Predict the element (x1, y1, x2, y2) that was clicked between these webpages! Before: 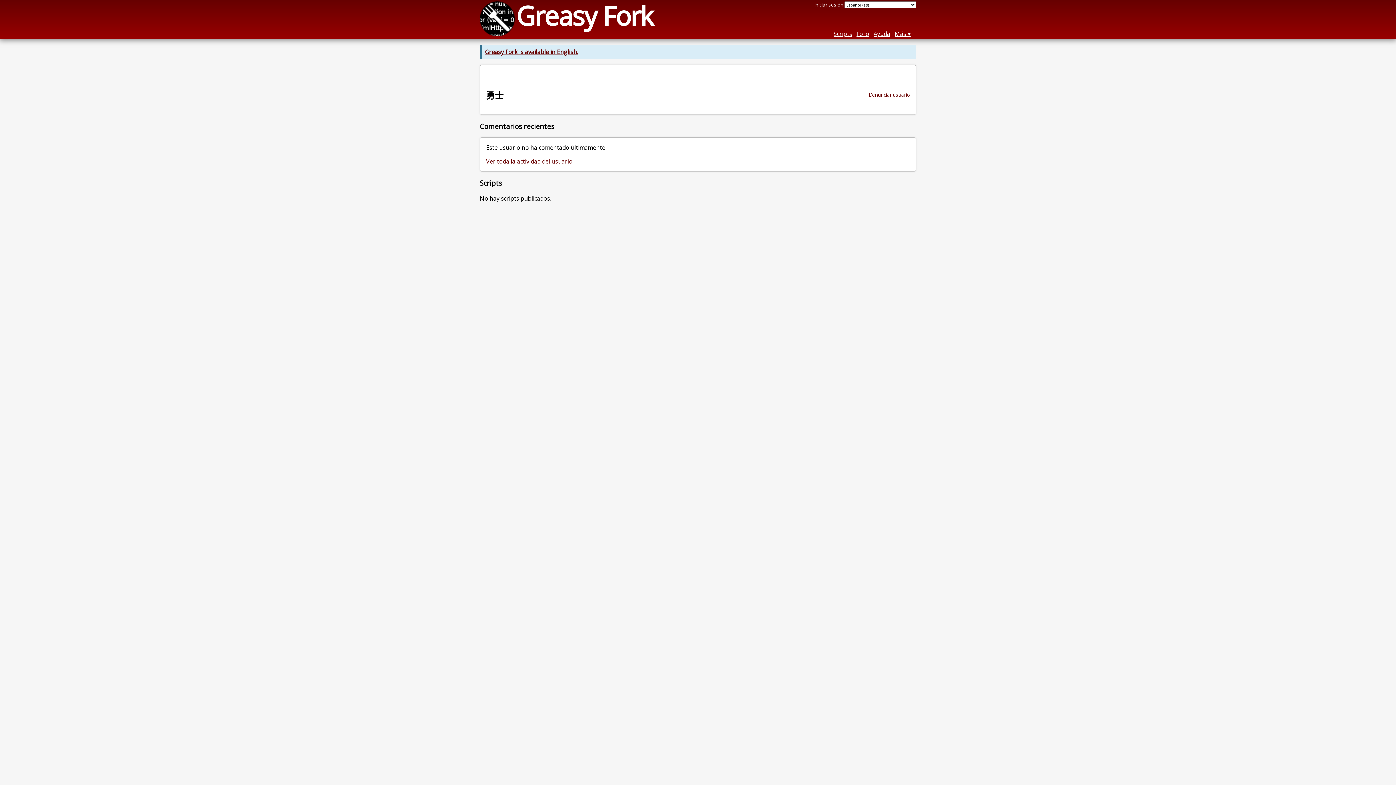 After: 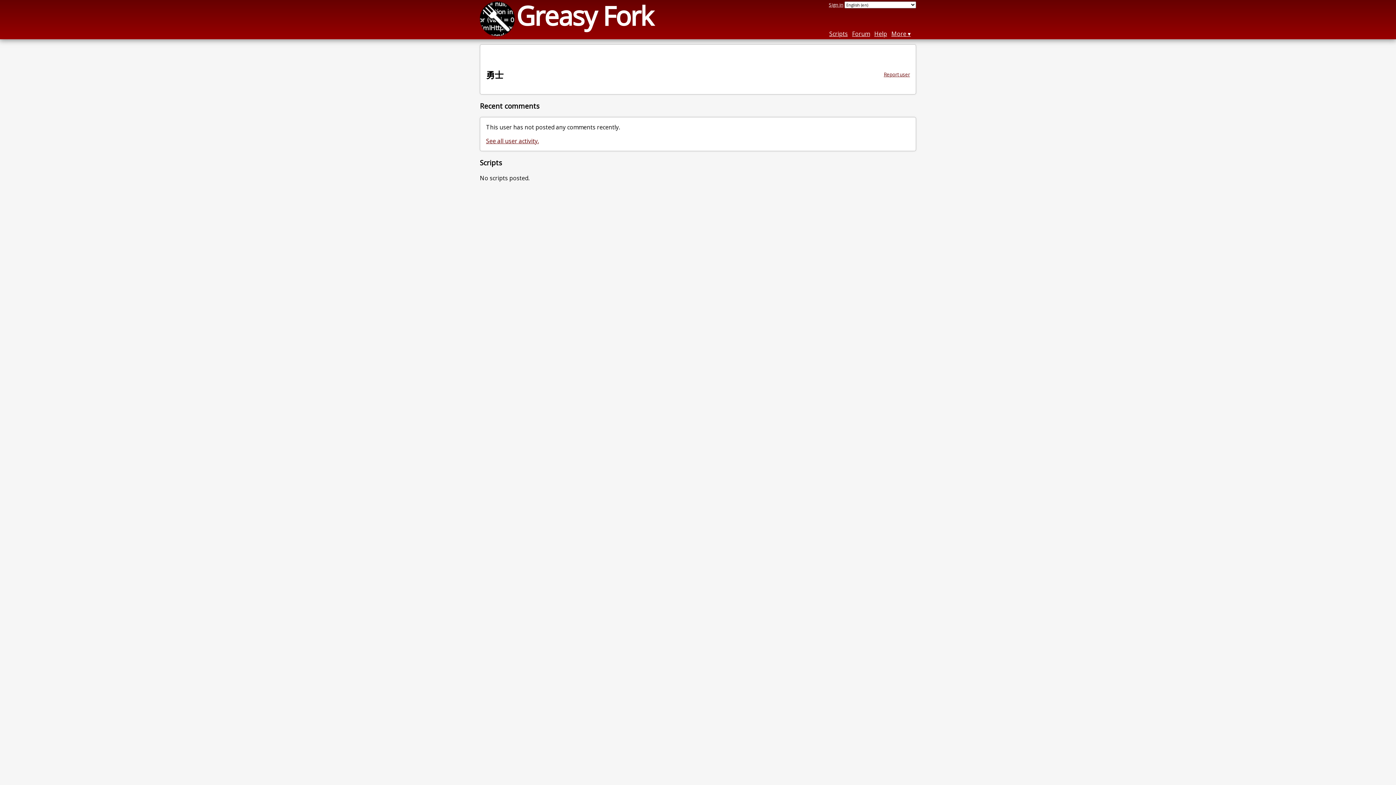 Action: bbox: (485, 48, 578, 56) label: Greasy Fork is available in English.